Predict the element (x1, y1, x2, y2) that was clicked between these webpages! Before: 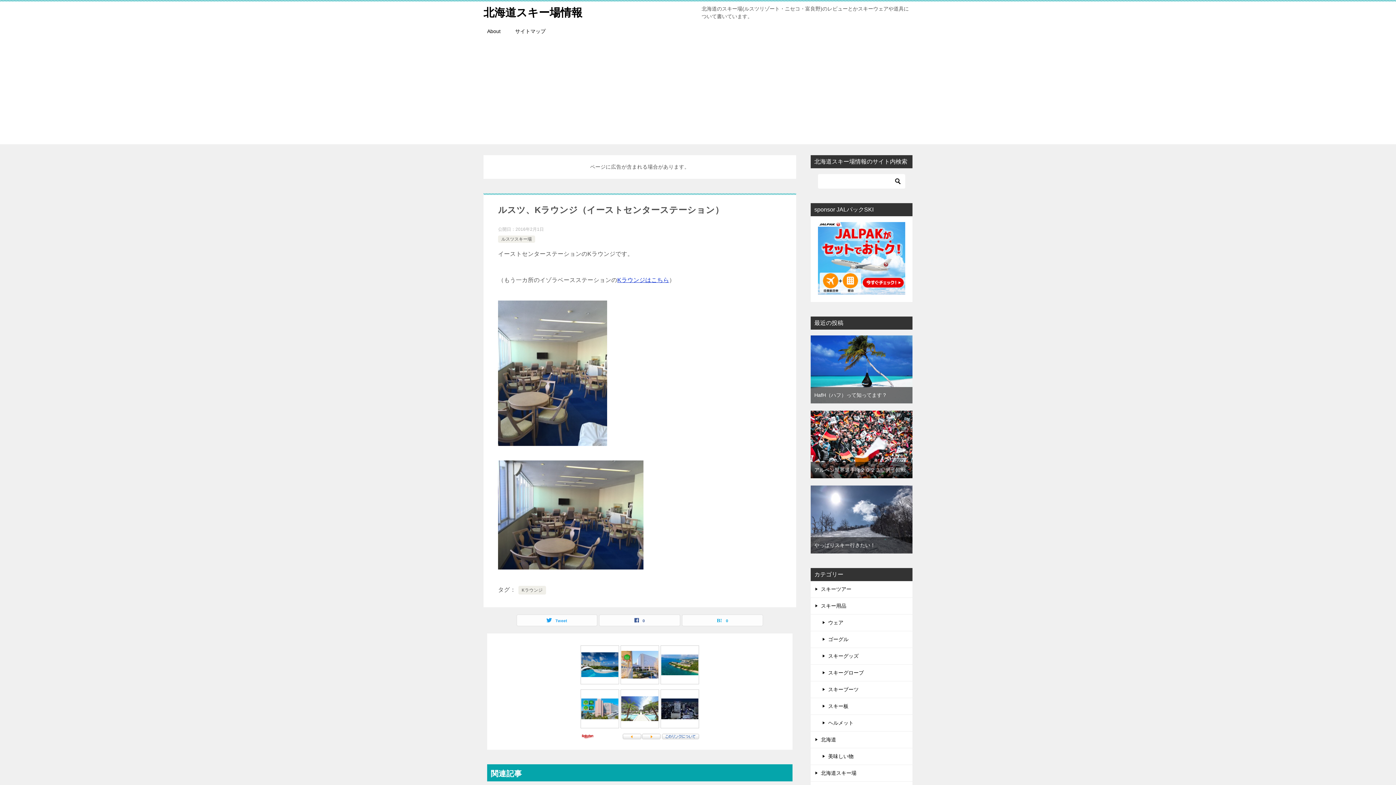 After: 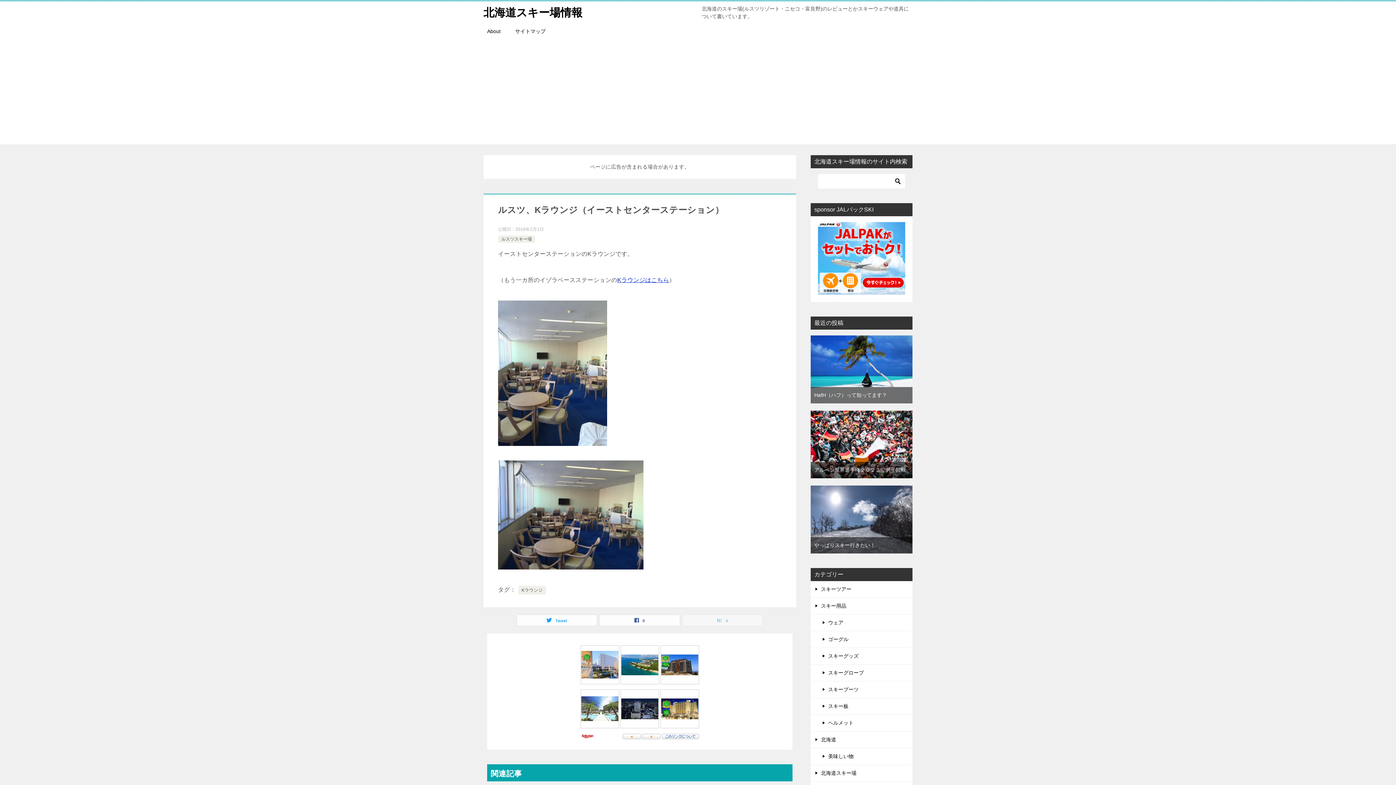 Action: bbox: (682, 615, 762, 626) label: 0